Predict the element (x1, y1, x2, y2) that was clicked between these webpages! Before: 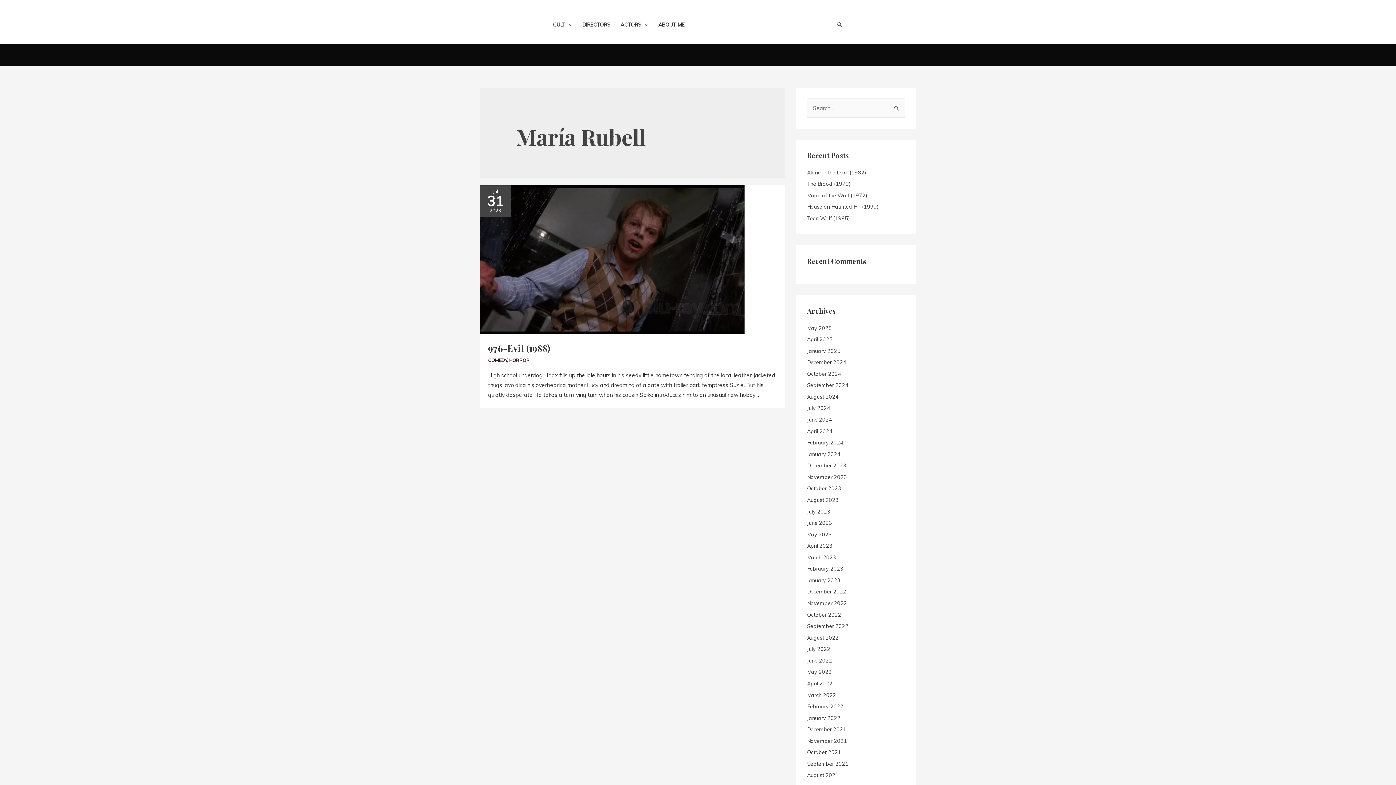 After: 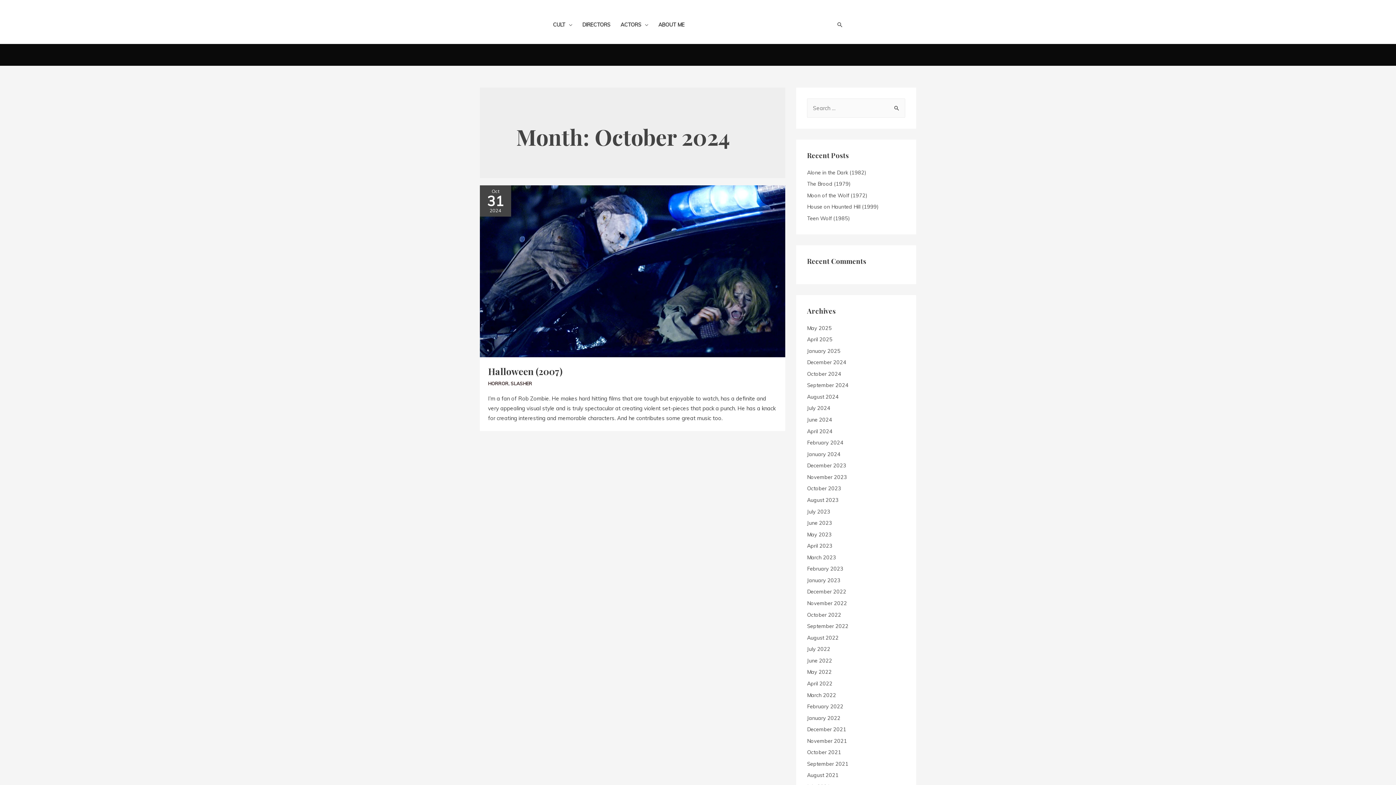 Action: label: October 2024 bbox: (807, 370, 841, 377)